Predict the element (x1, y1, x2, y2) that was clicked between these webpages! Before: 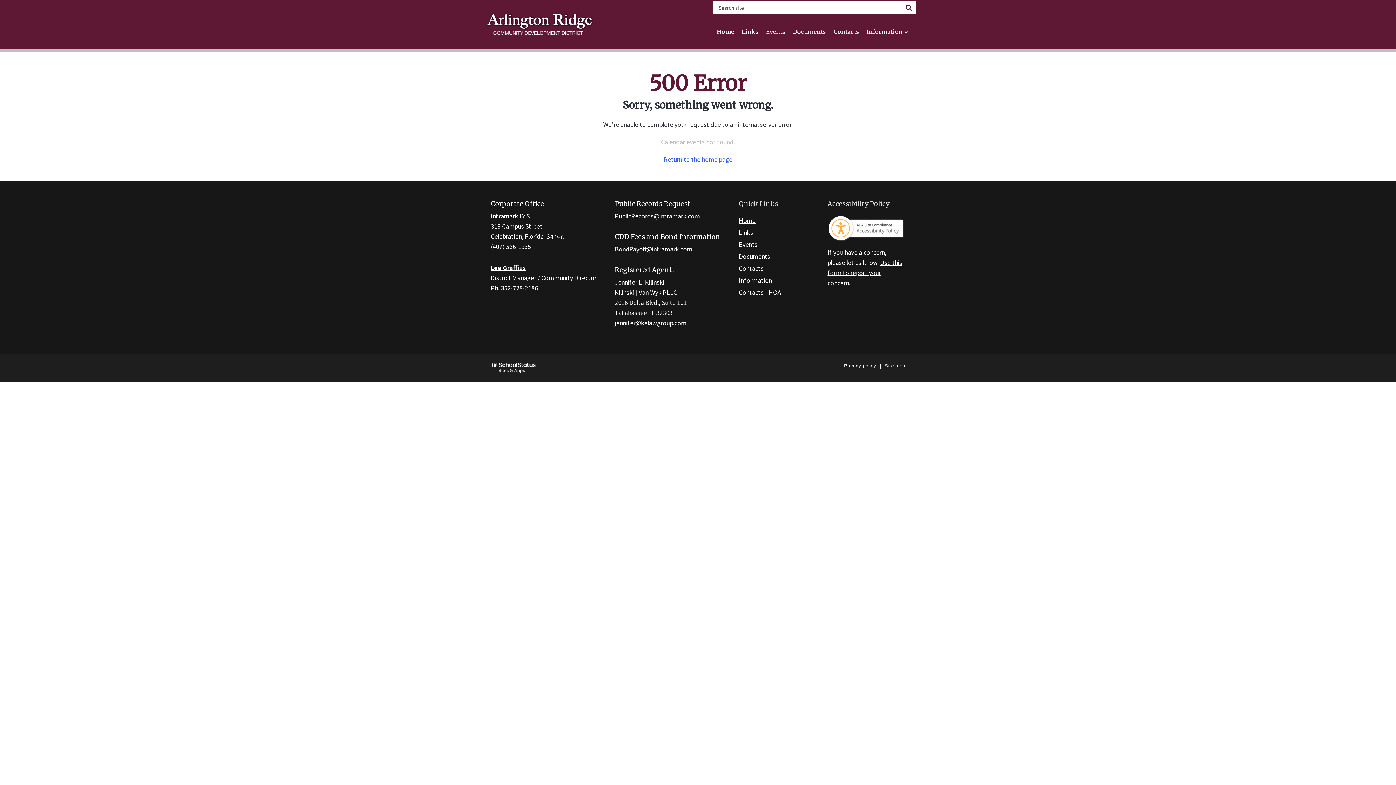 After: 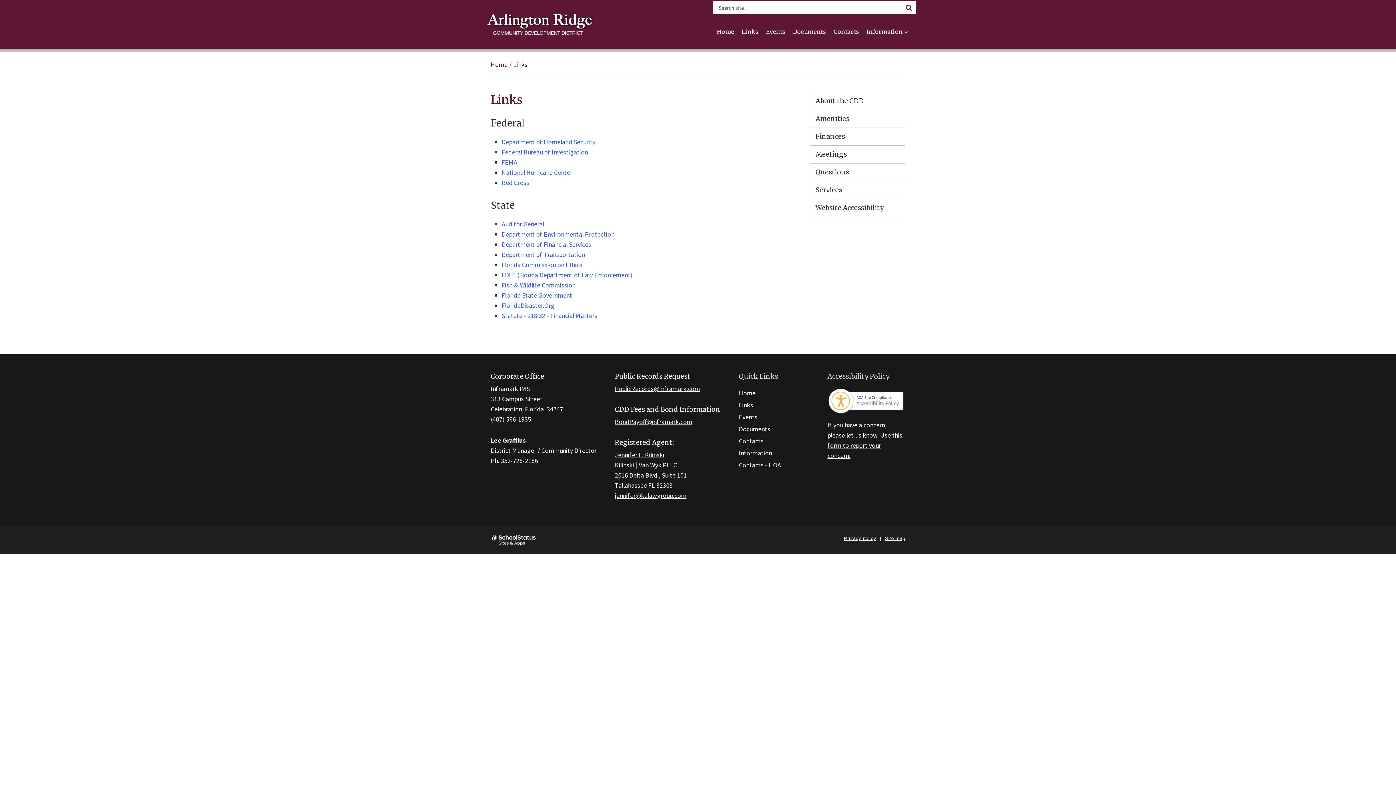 Action: label: Links bbox: (738, 14, 762, 49)